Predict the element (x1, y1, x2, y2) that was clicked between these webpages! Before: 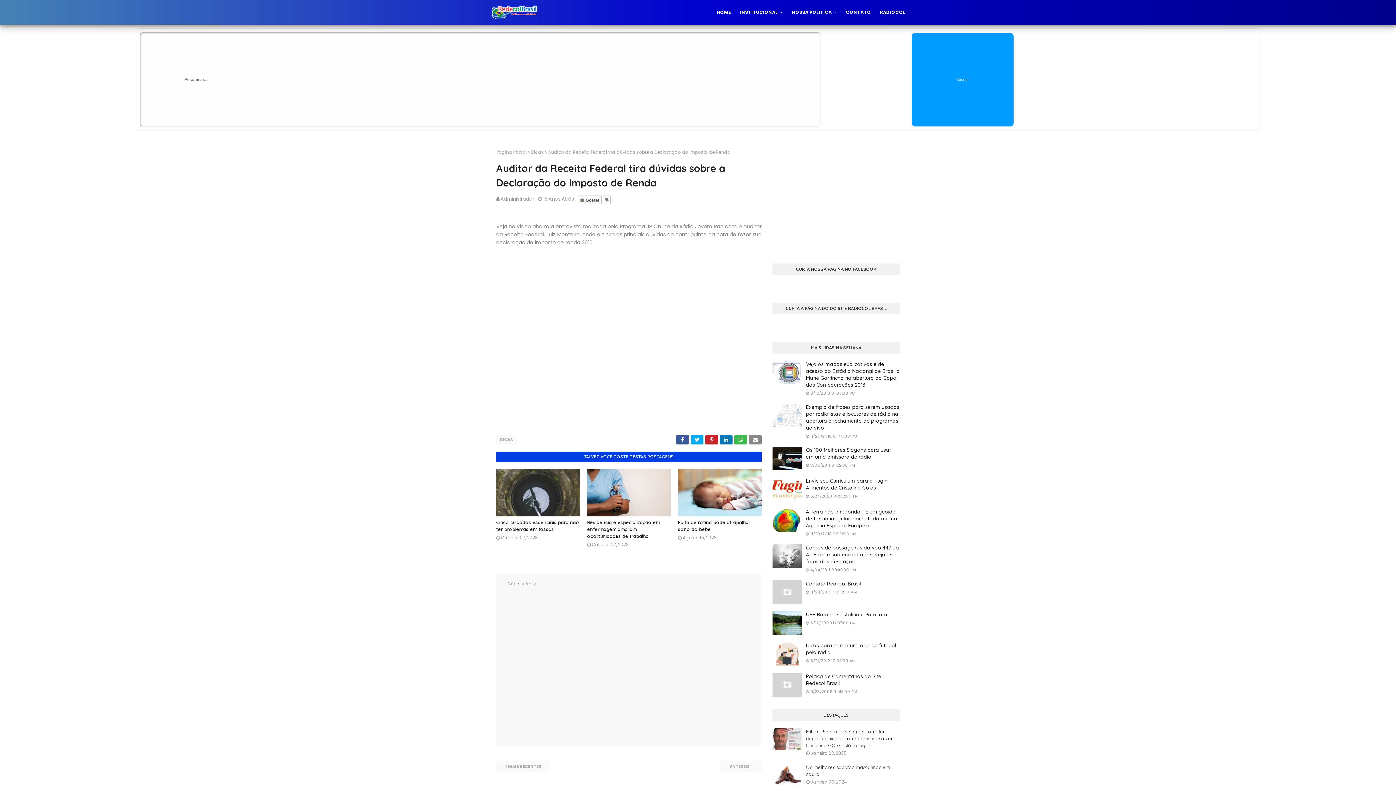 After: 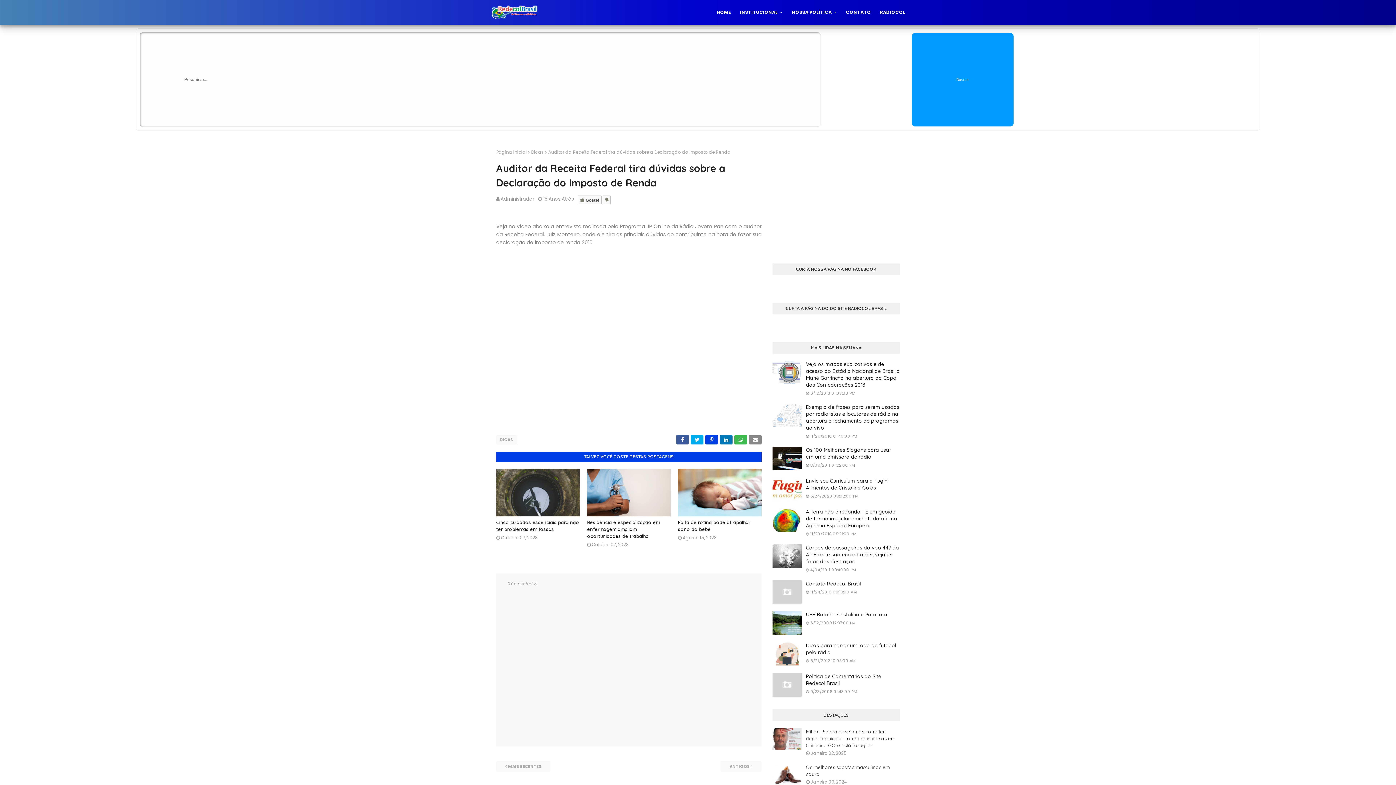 Action: bbox: (705, 435, 718, 444)